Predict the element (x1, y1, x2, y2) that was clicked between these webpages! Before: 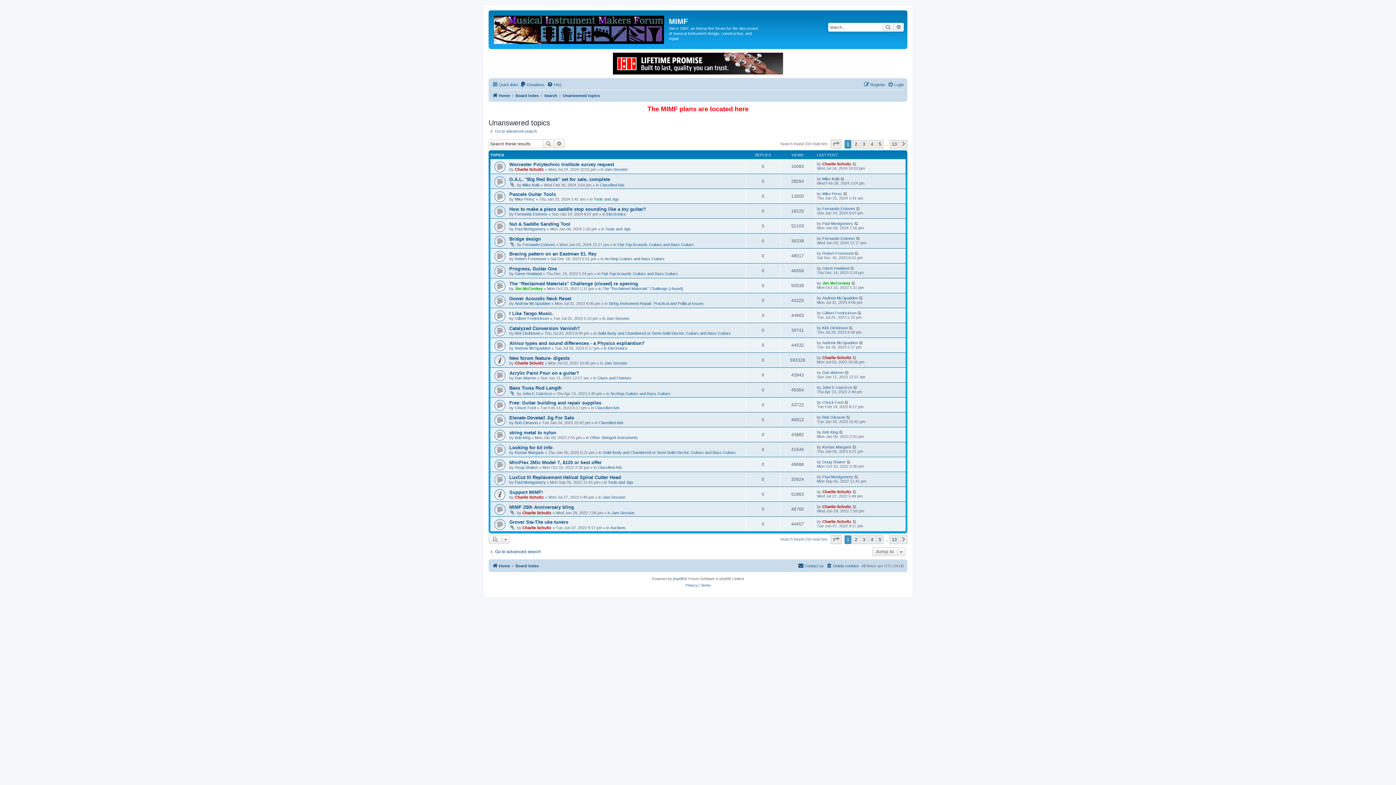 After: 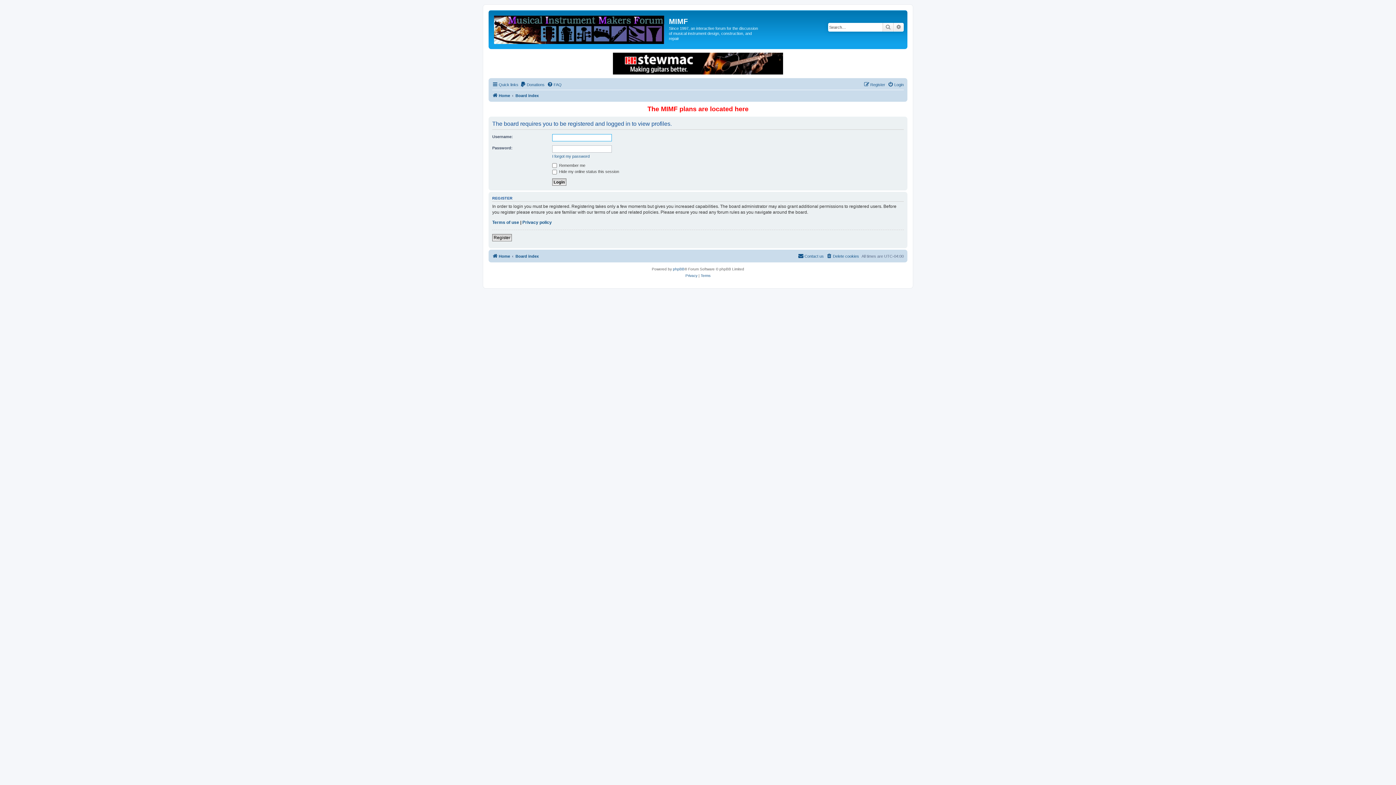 Action: bbox: (514, 420, 537, 425) label: Bob Gleason